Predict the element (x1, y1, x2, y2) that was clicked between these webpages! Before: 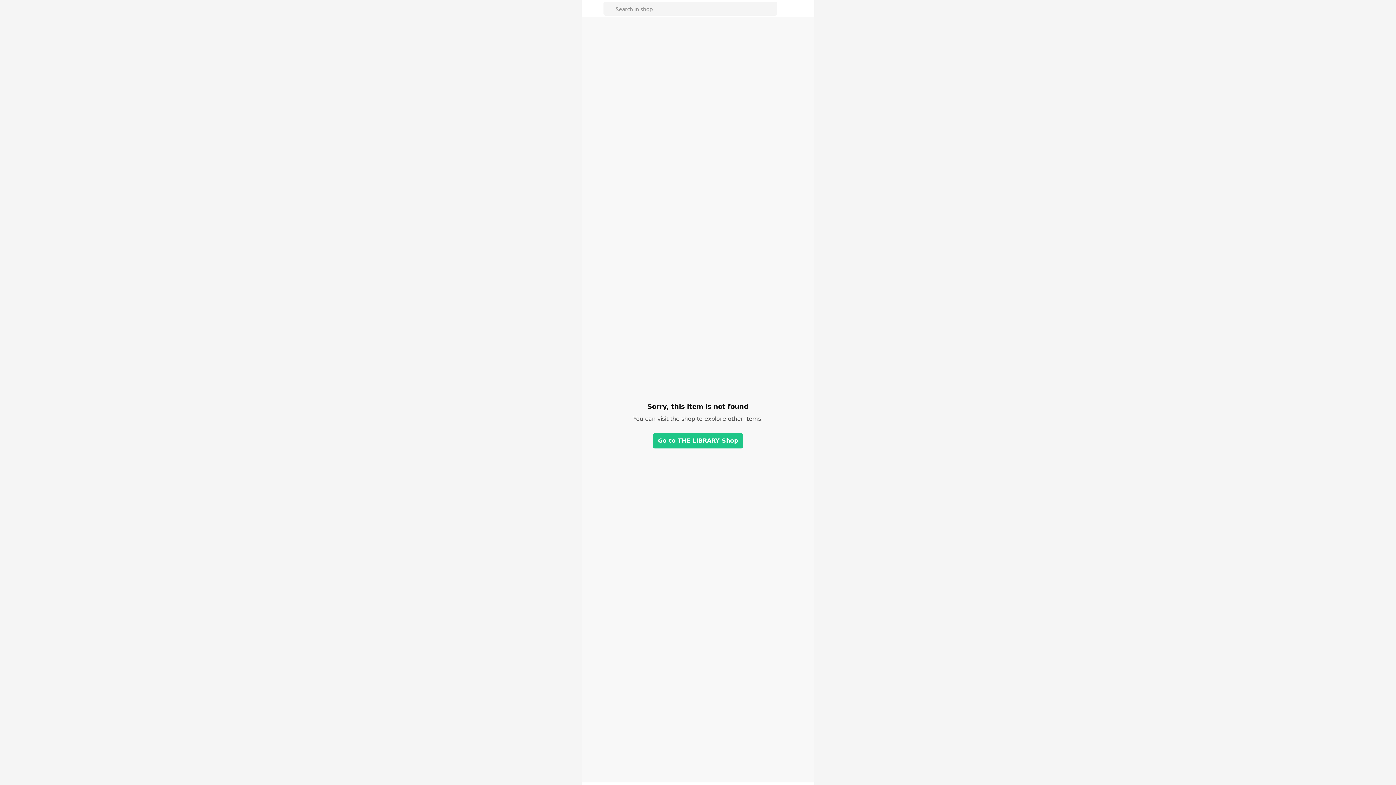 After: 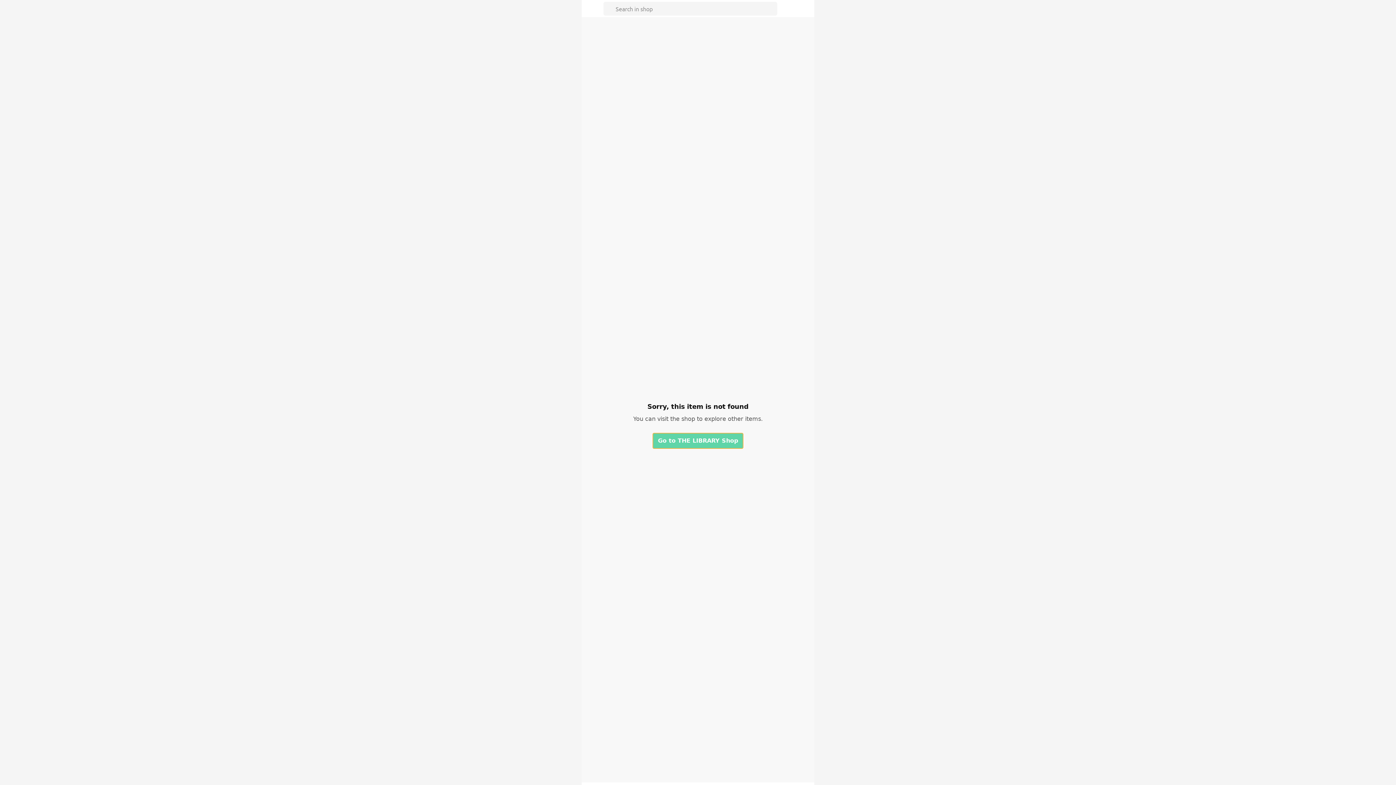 Action: bbox: (653, 433, 743, 448) label: Go to THE LIBRARY Shop